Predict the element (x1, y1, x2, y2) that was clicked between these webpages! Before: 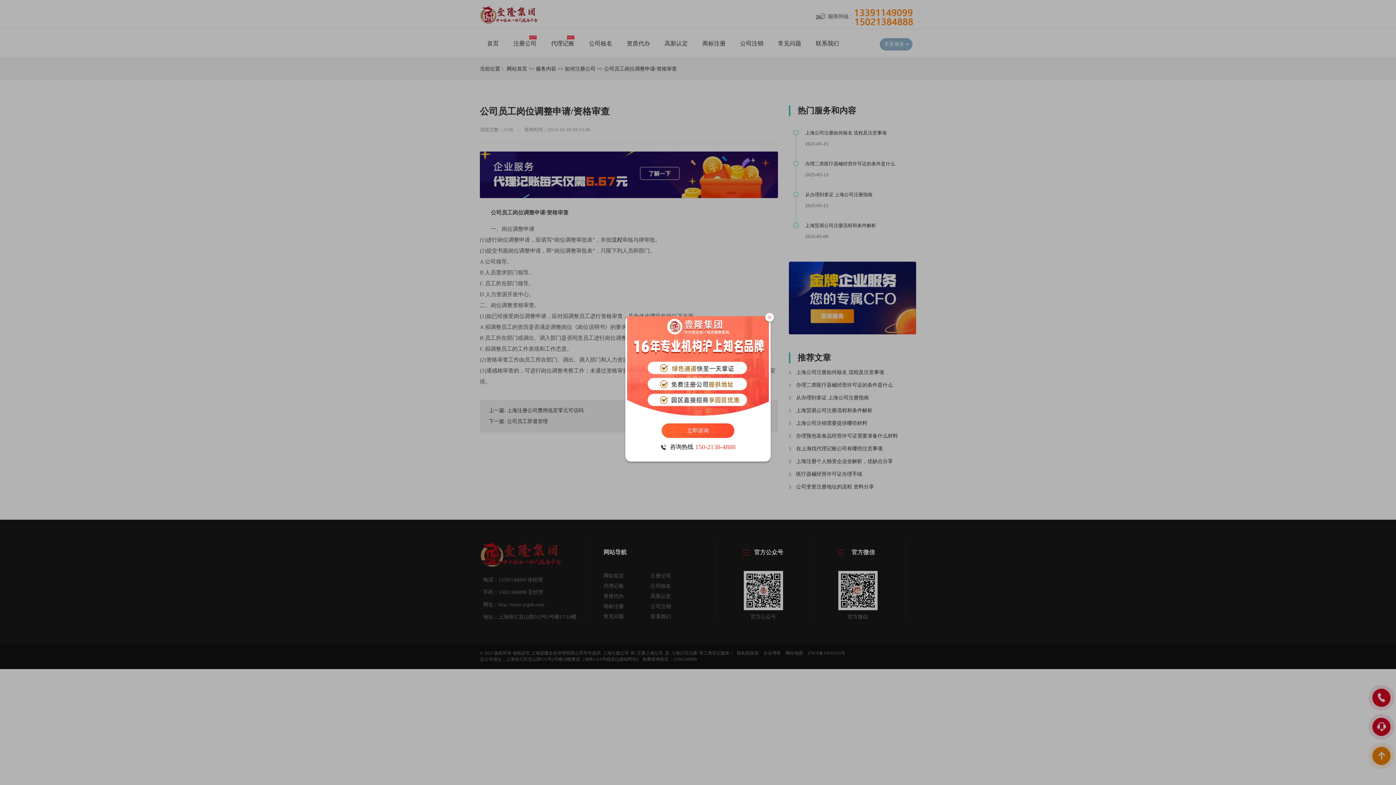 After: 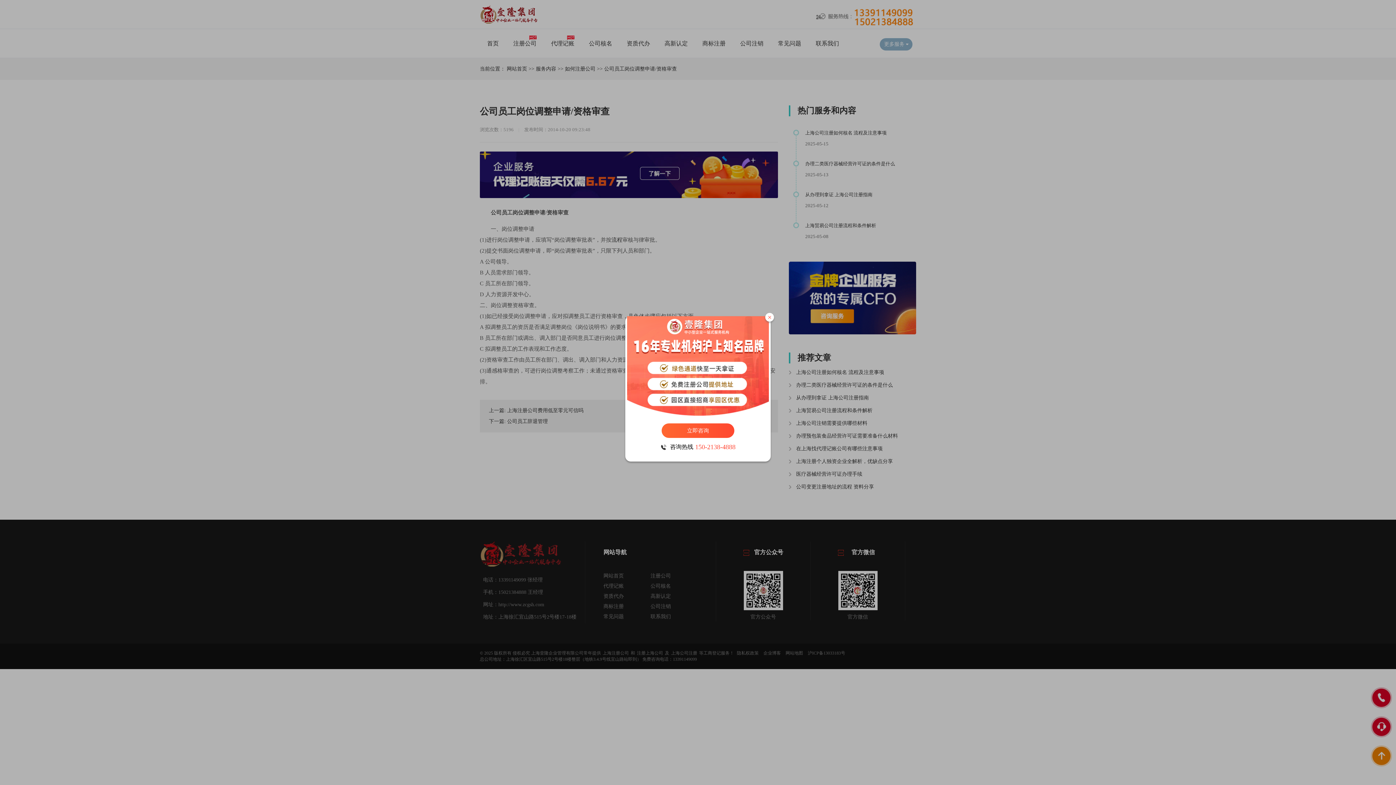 Action: bbox: (627, 316, 769, 416)